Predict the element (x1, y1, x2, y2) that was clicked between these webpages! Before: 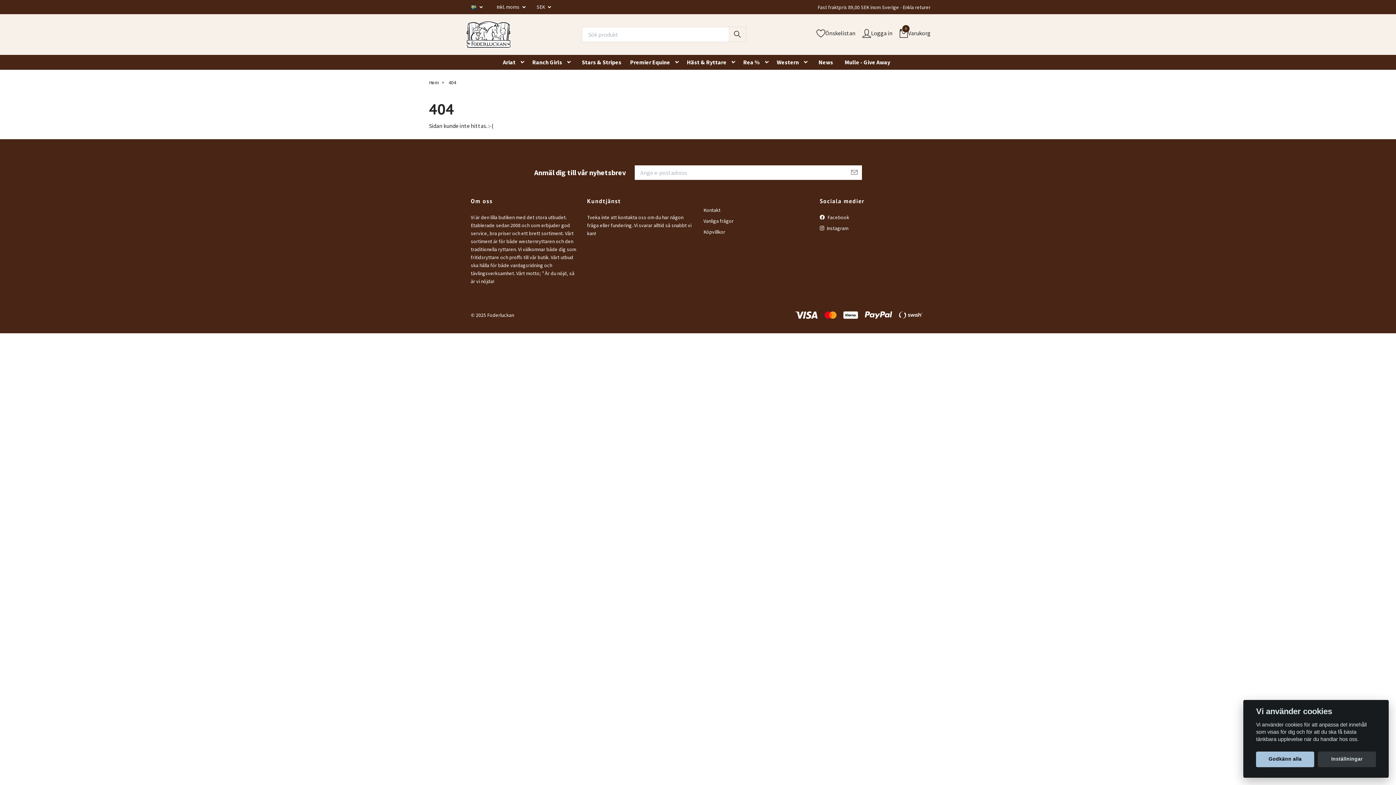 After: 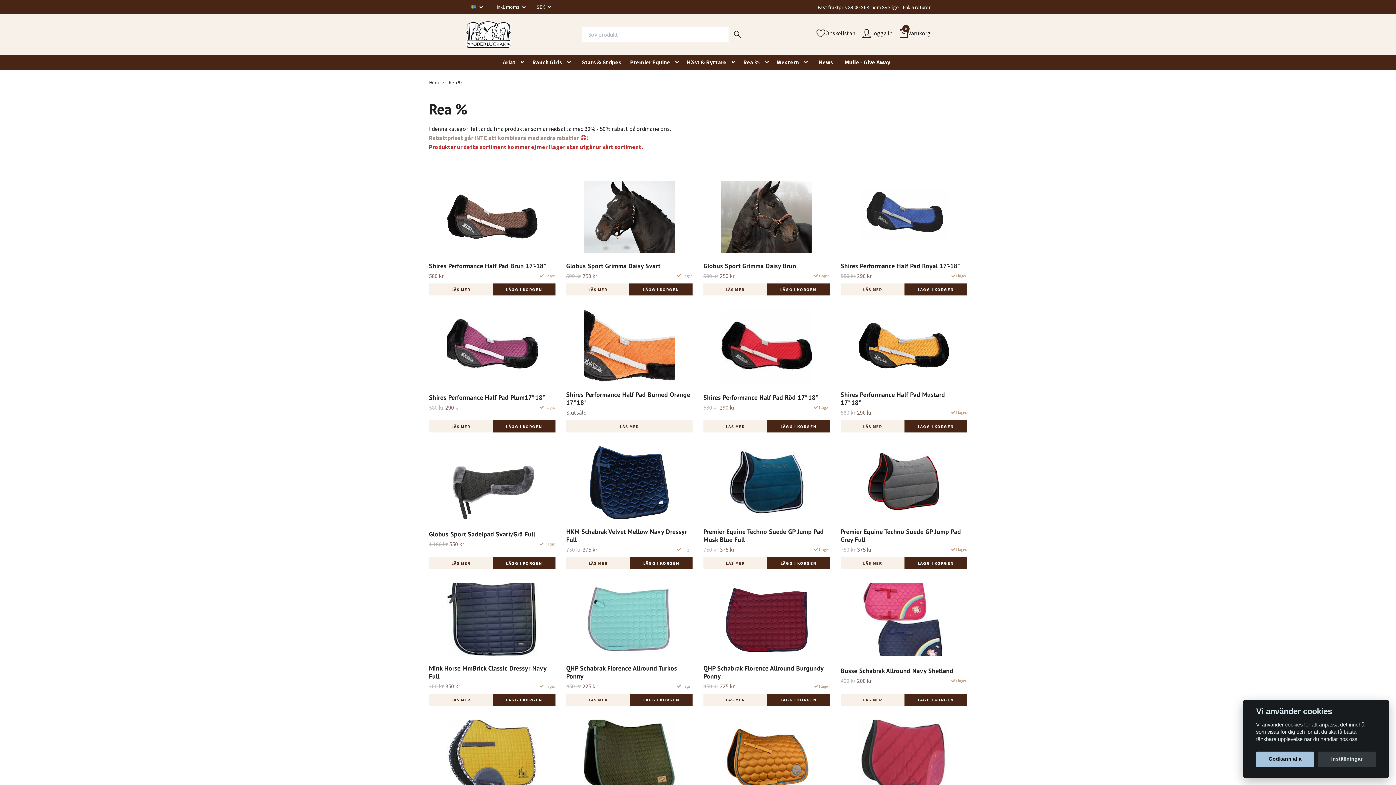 Action: bbox: (740, 54, 763, 69) label: Rea %